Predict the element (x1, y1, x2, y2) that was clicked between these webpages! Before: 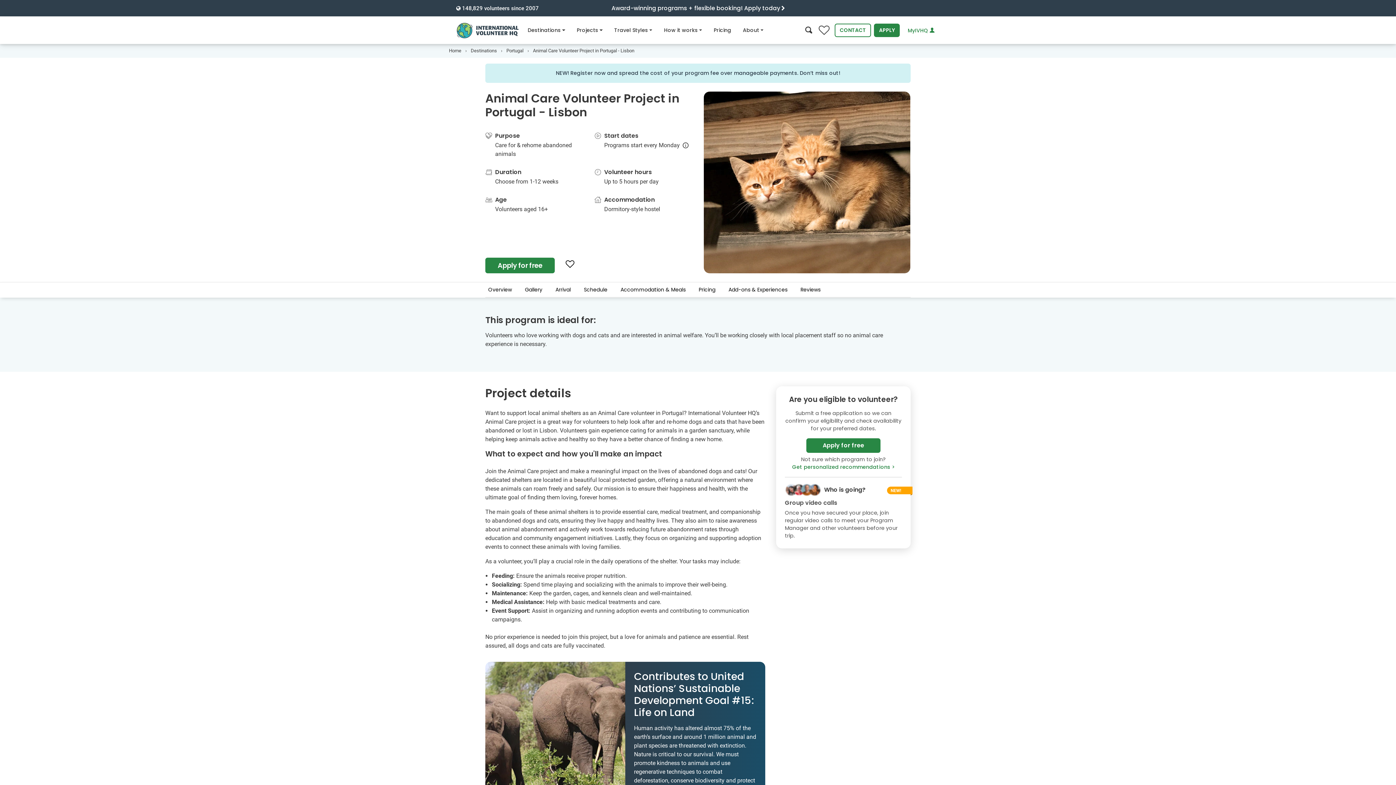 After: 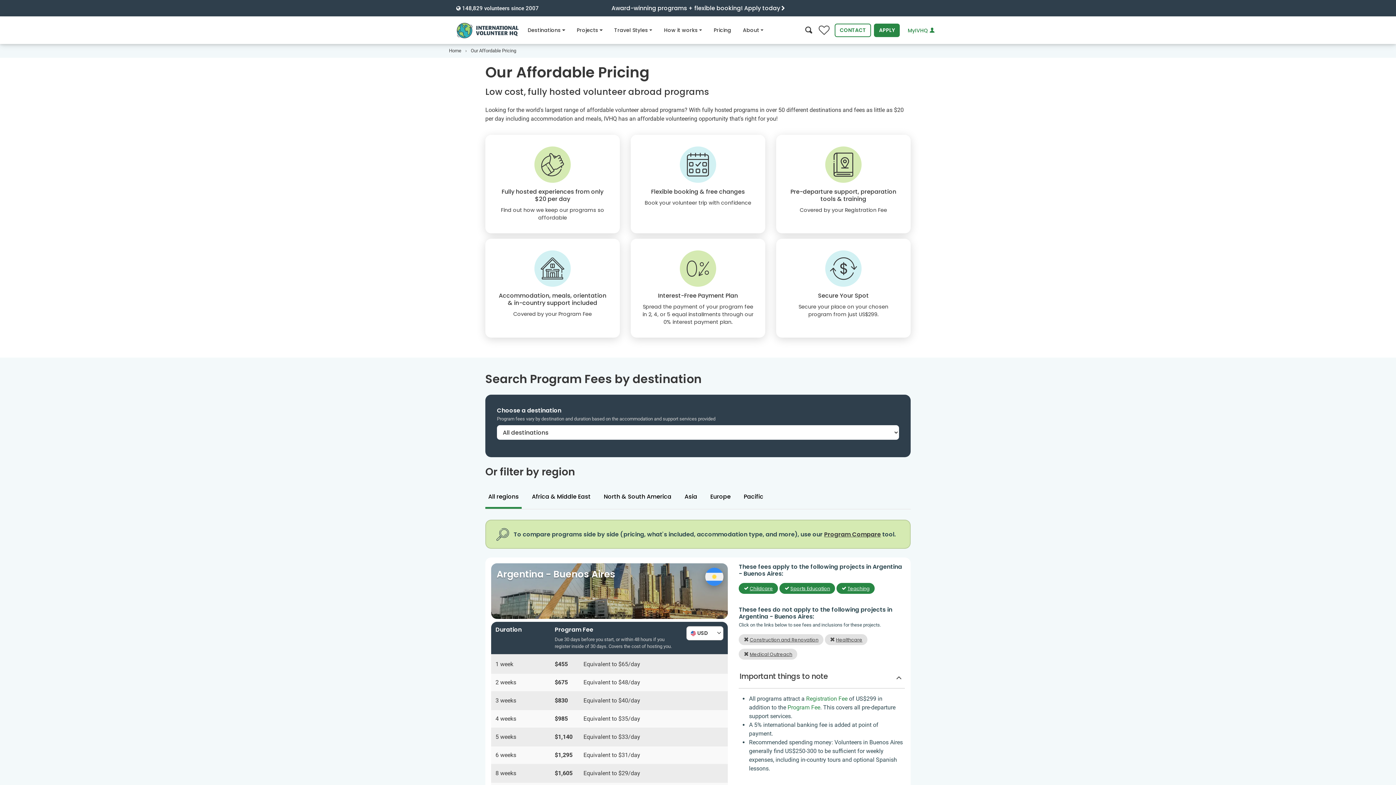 Action: bbox: (711, 23, 734, 37) label: Pricing